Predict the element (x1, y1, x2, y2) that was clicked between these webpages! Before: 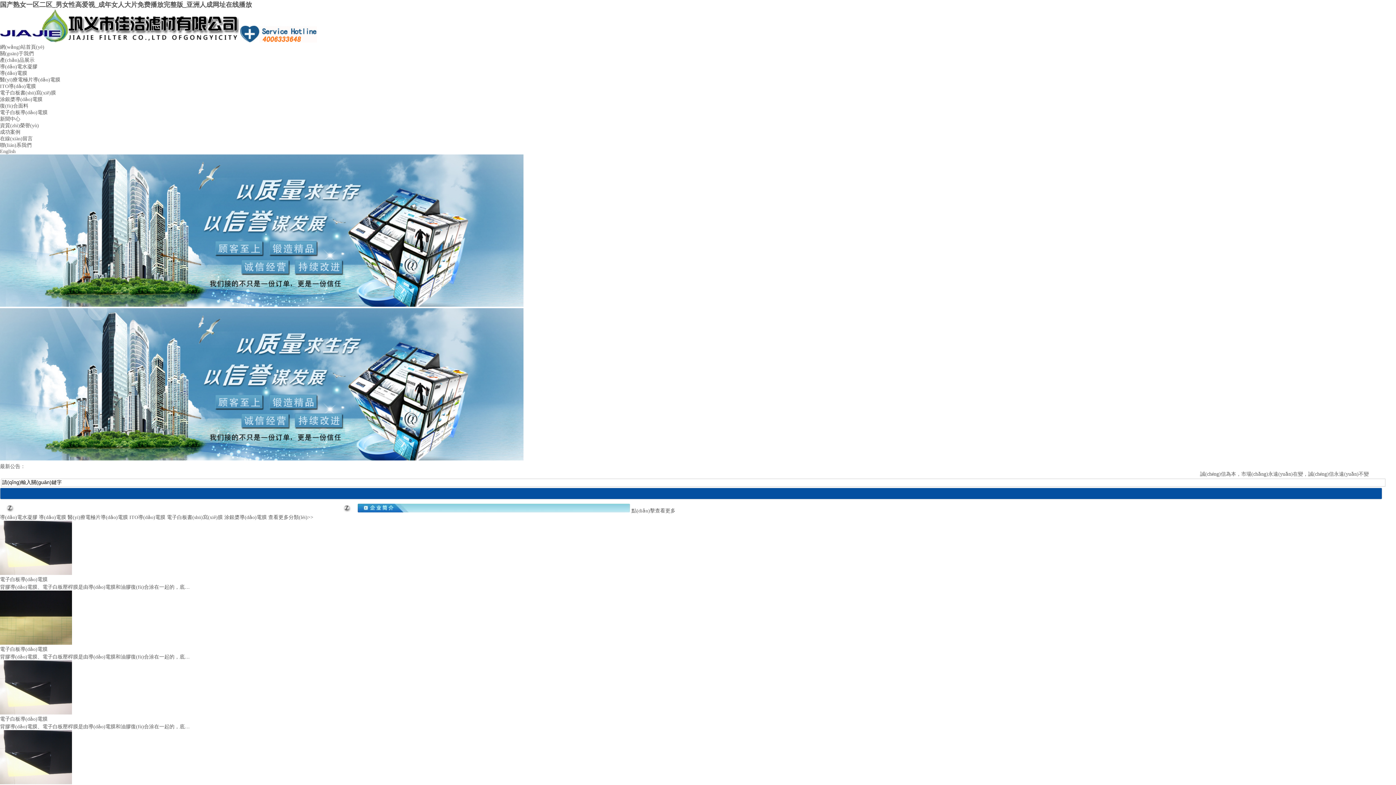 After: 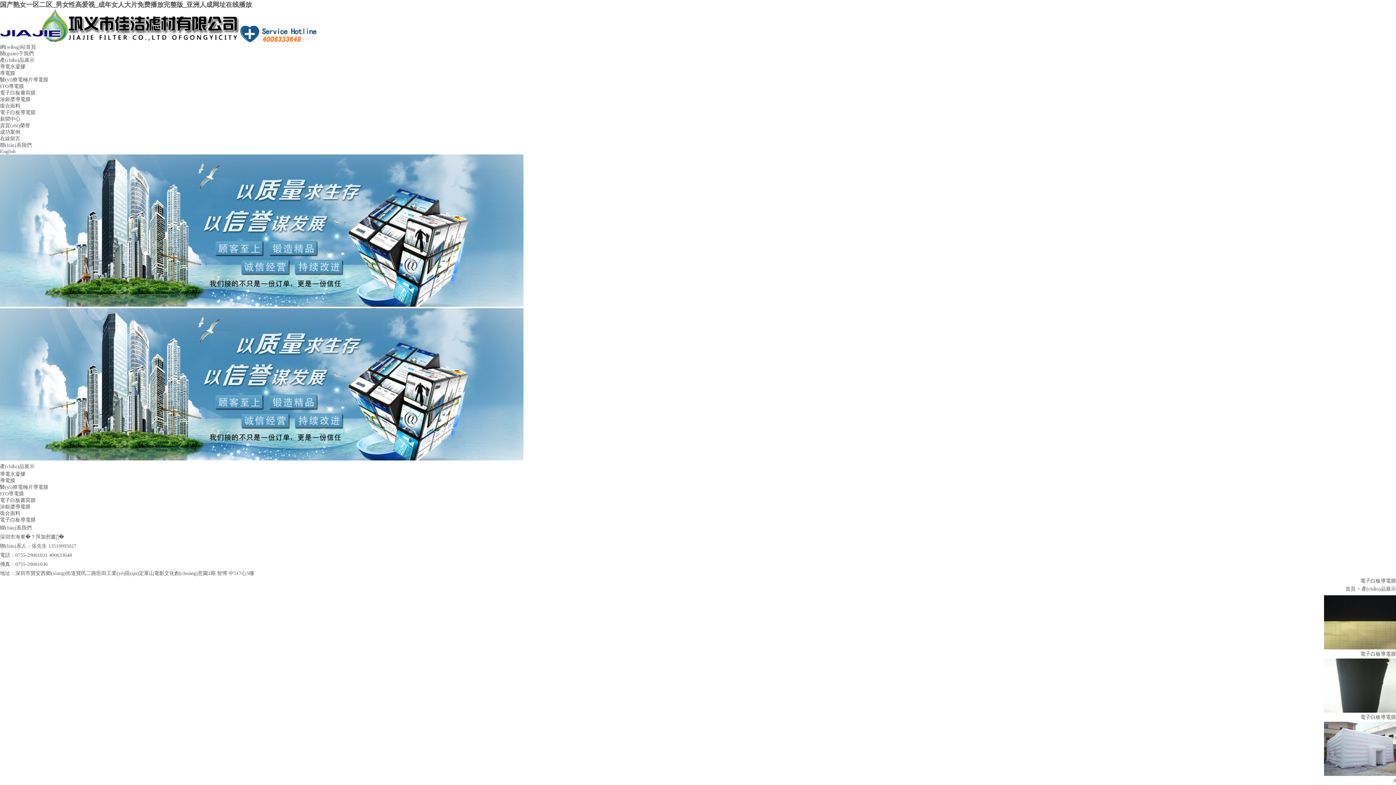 Action: label: 電子白板導(dǎo)電膜 bbox: (0, 109, 47, 115)